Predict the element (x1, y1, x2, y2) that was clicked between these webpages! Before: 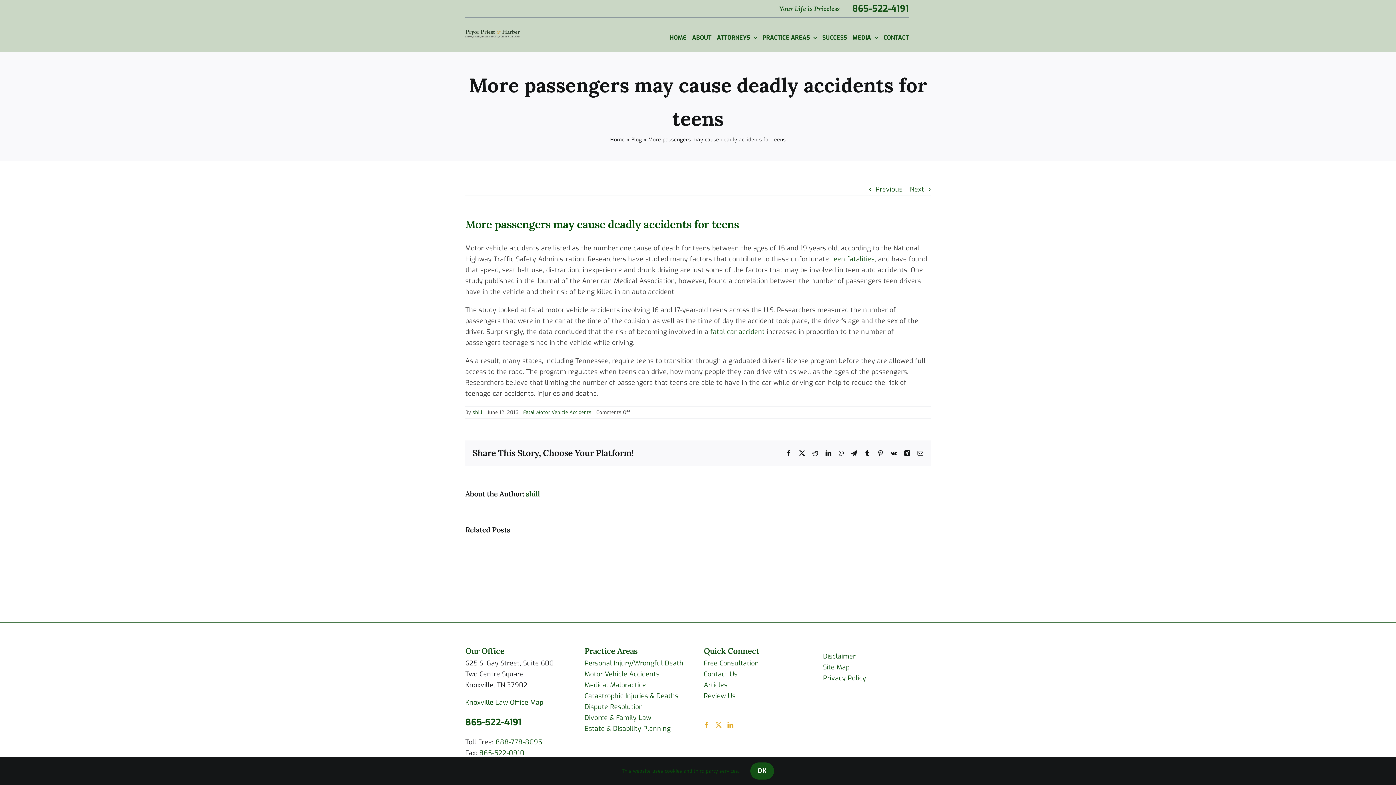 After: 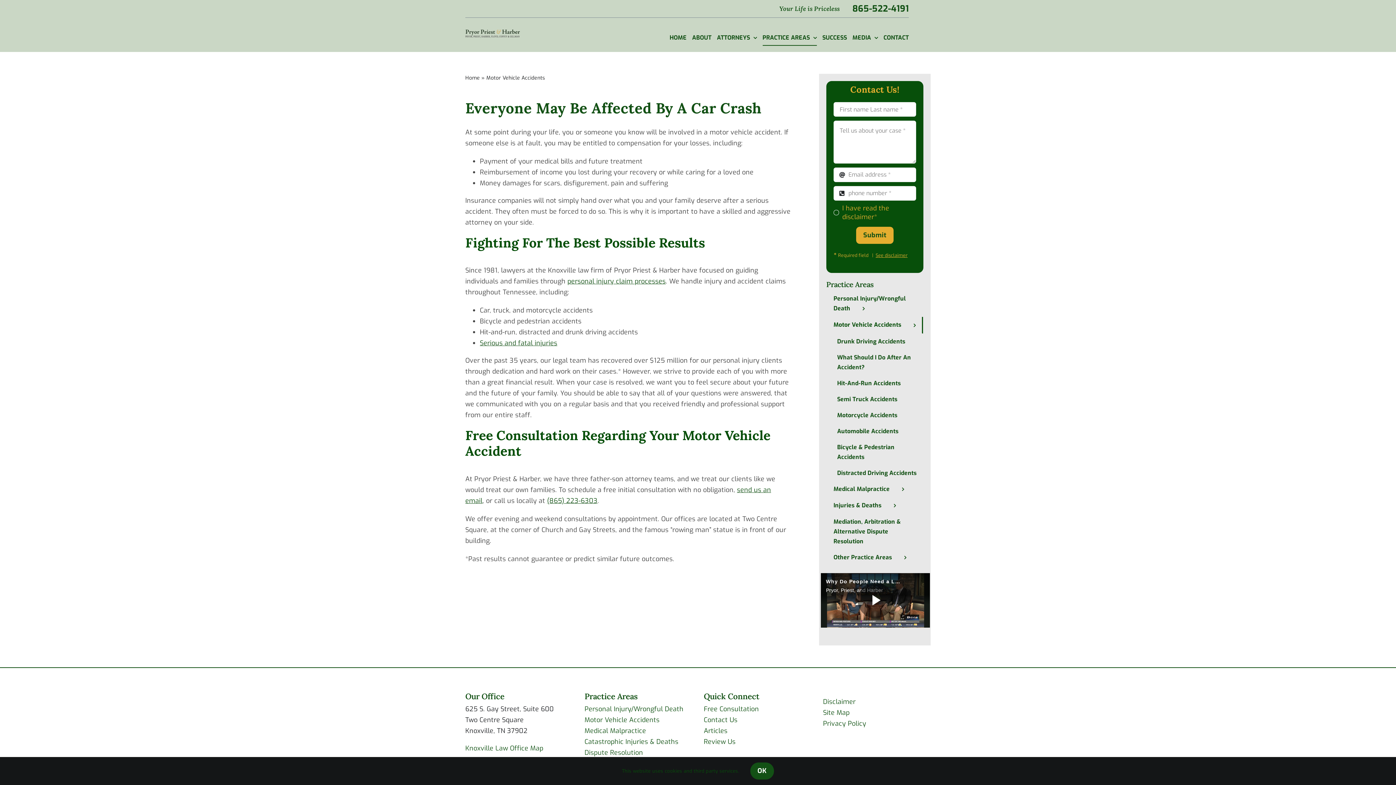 Action: label: Motor Vehicle Accidents bbox: (584, 670, 659, 679)